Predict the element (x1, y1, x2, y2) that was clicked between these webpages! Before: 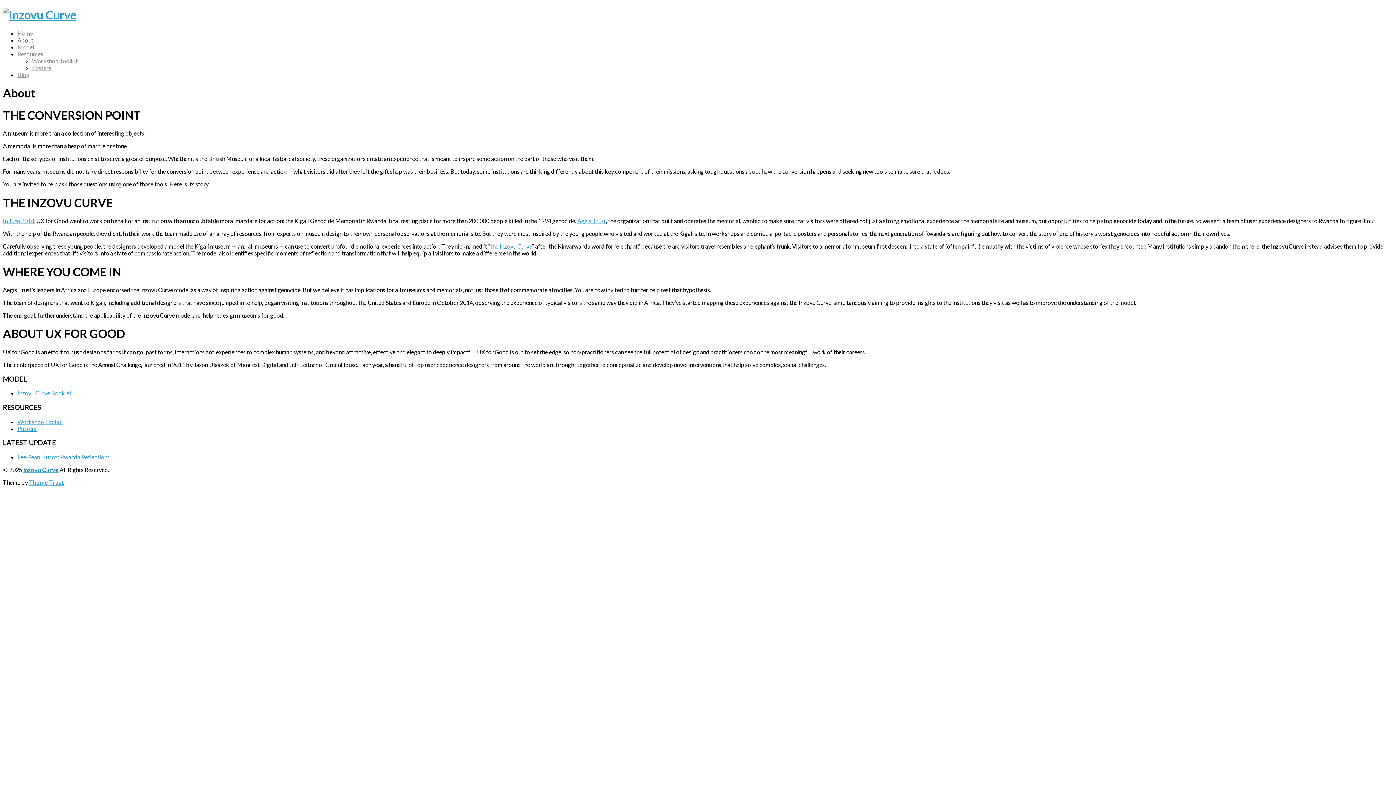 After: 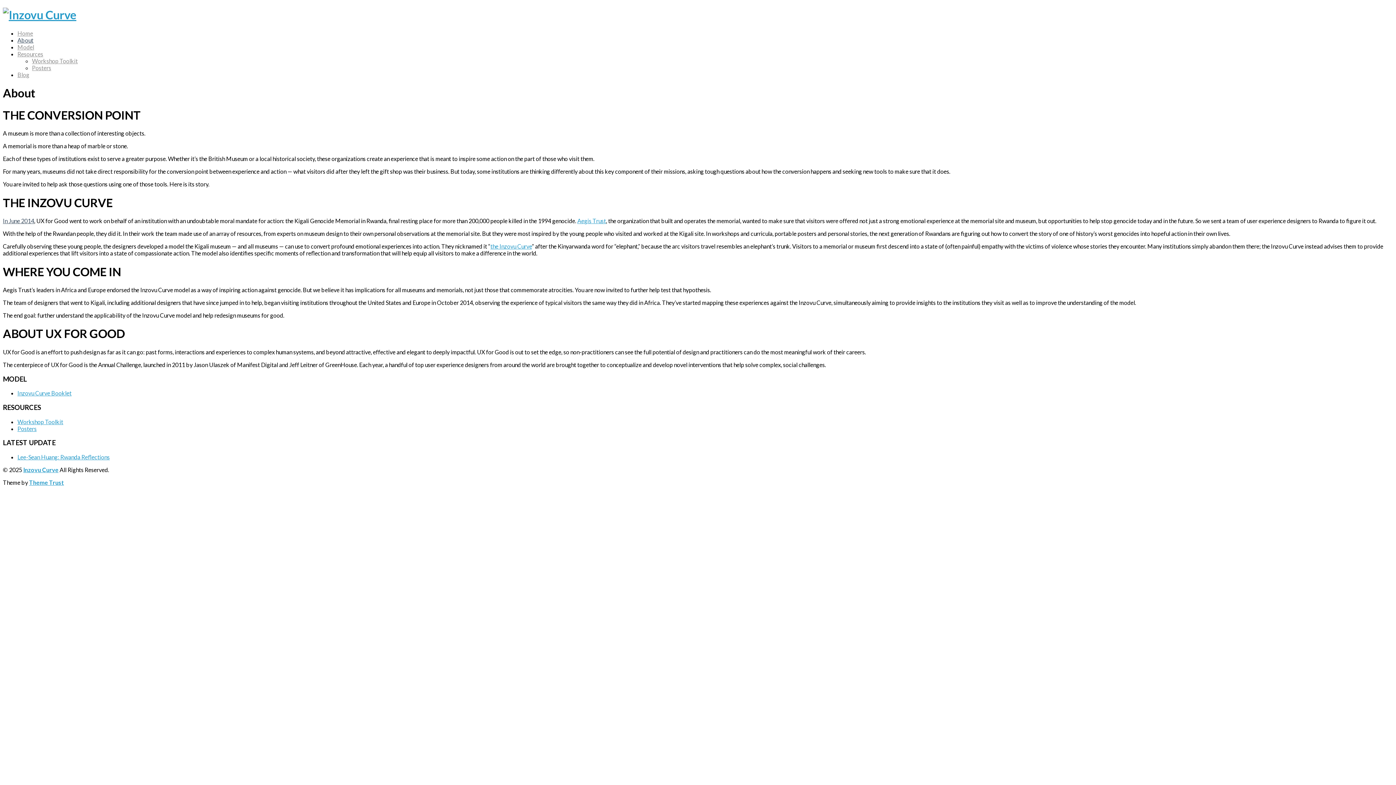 Action: label: In June 2014 bbox: (2, 217, 34, 224)